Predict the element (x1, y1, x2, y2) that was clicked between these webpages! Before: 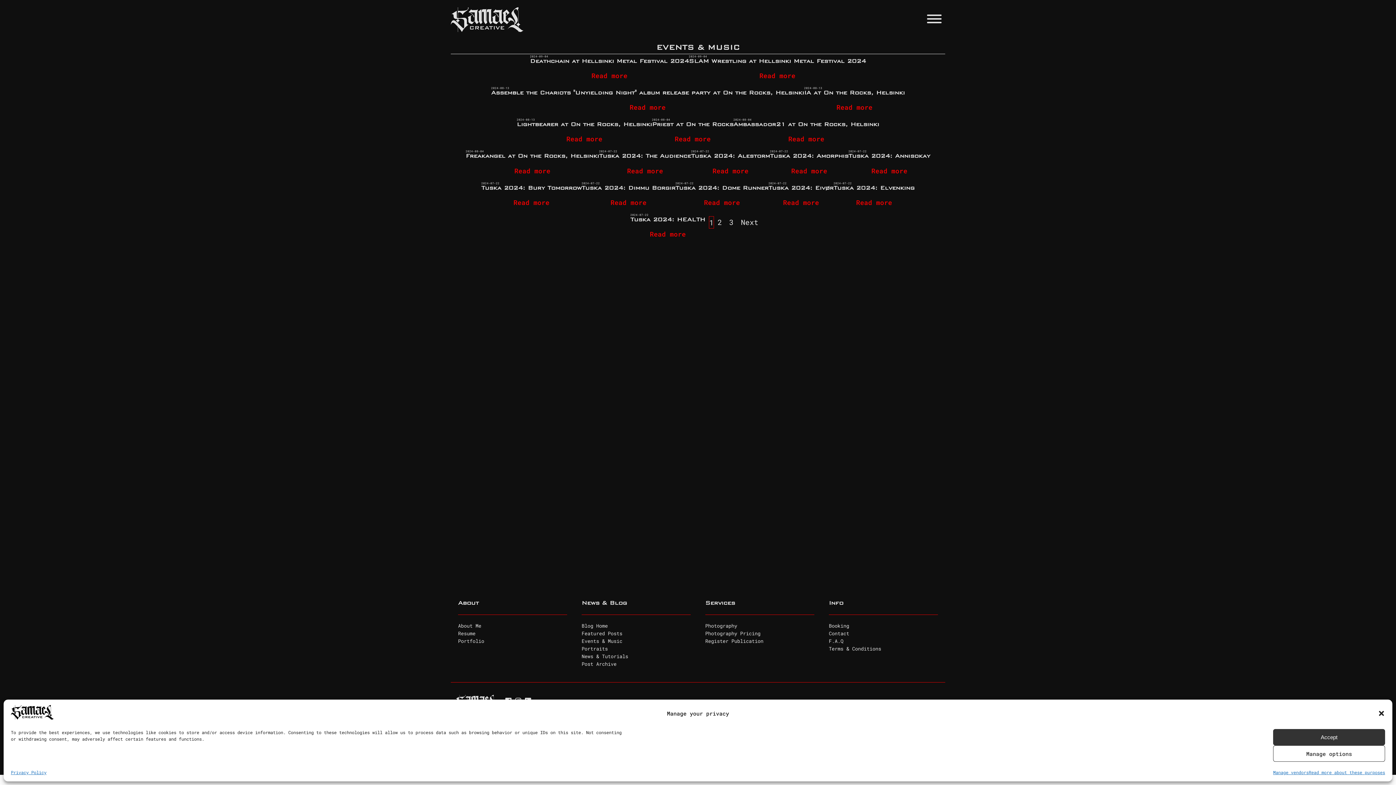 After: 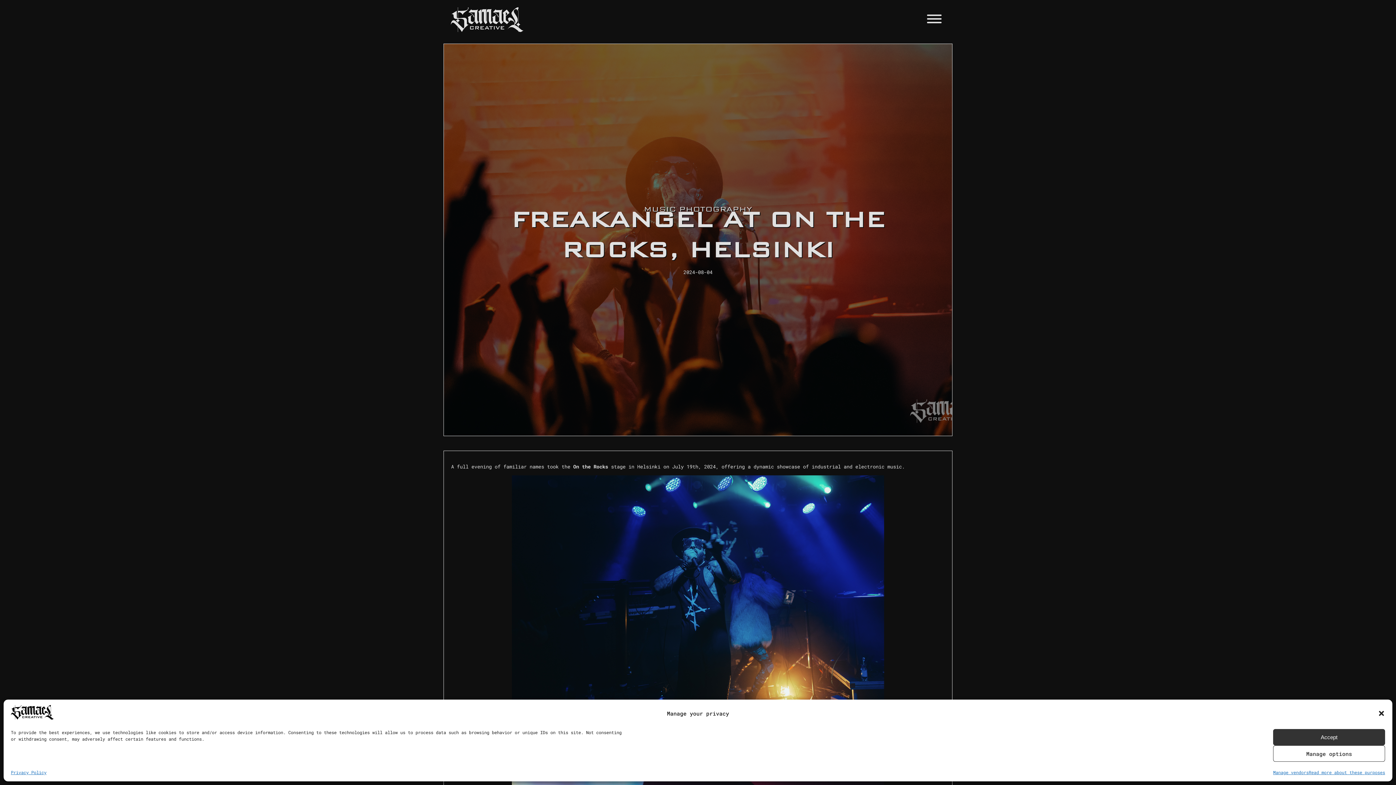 Action: bbox: (465, 160, 599, 180) label: Read more